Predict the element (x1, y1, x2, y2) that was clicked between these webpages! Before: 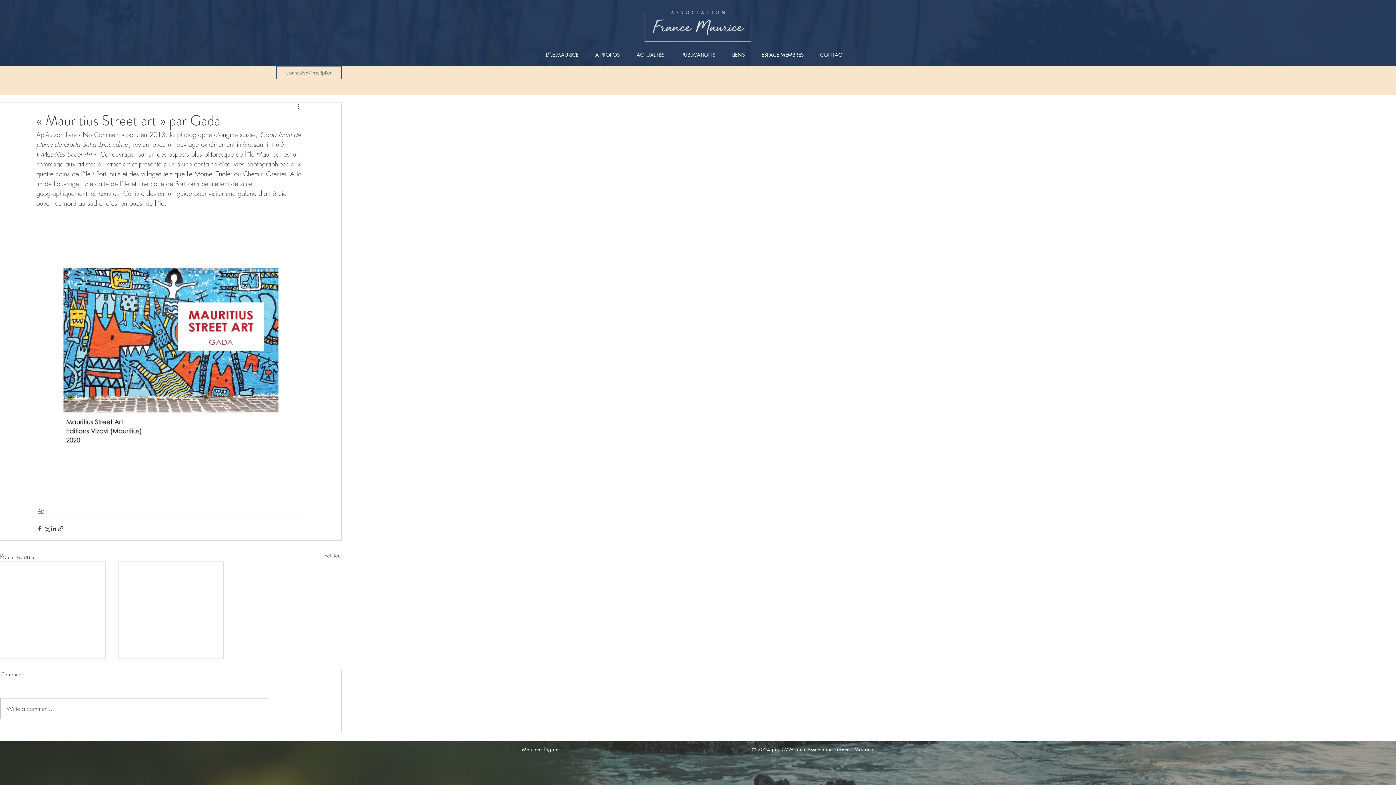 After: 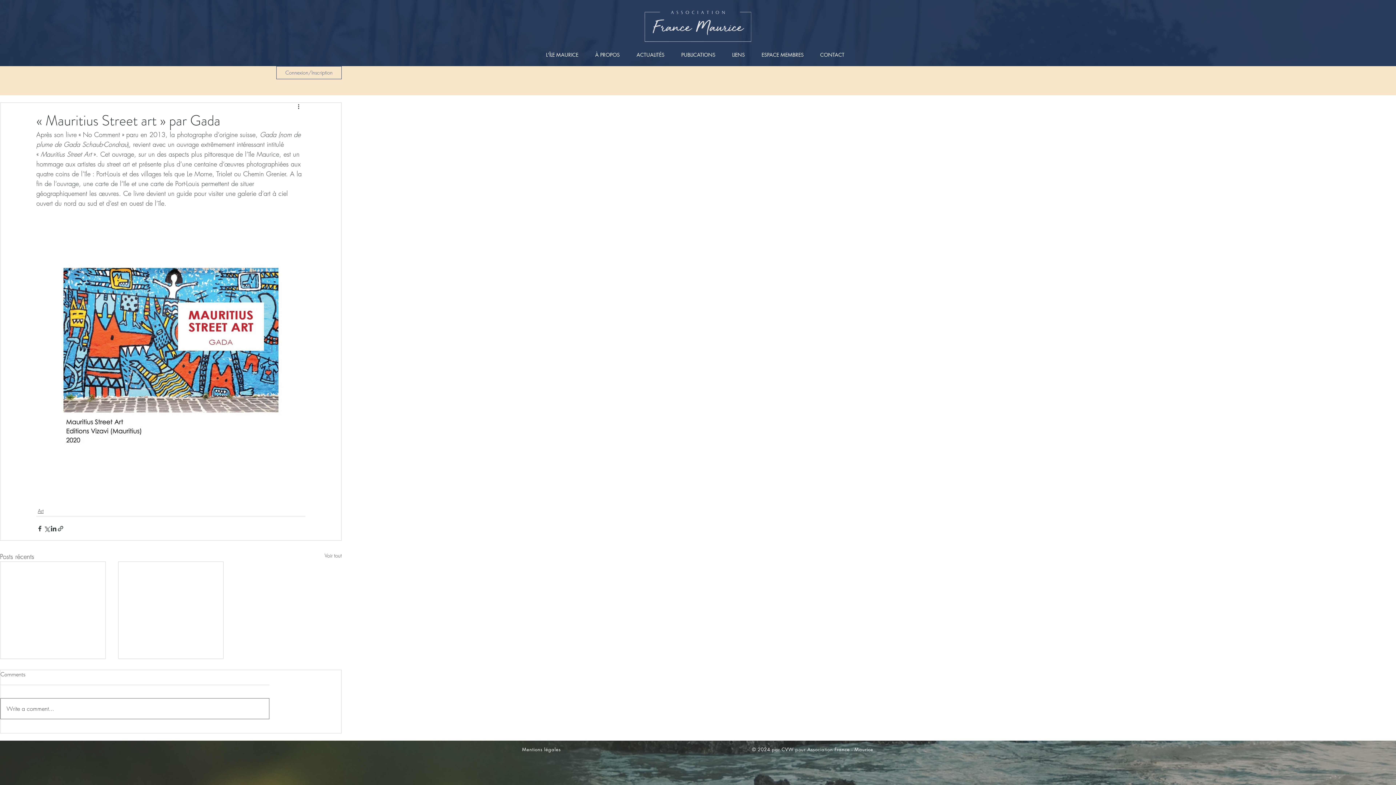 Action: bbox: (0, 699, 269, 719) label: Write a comment...